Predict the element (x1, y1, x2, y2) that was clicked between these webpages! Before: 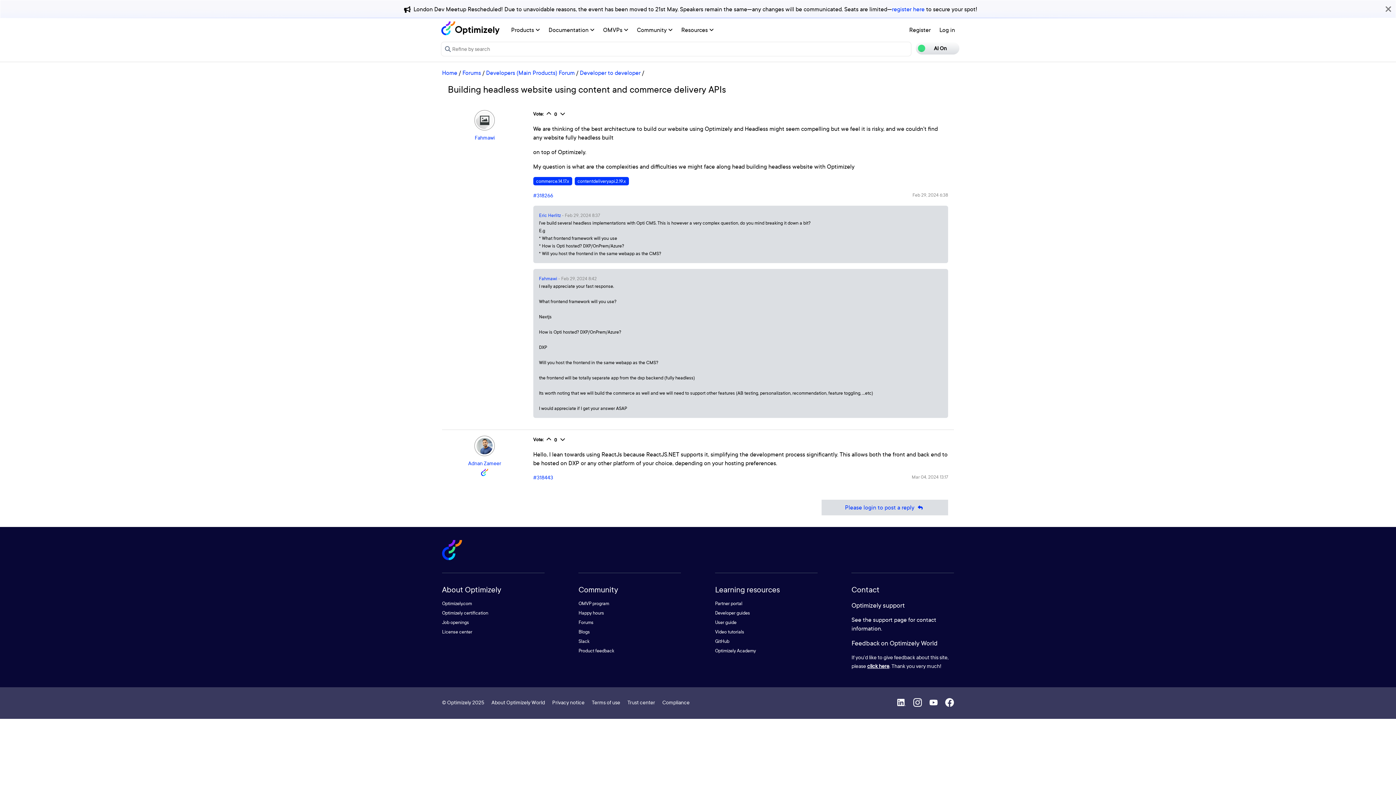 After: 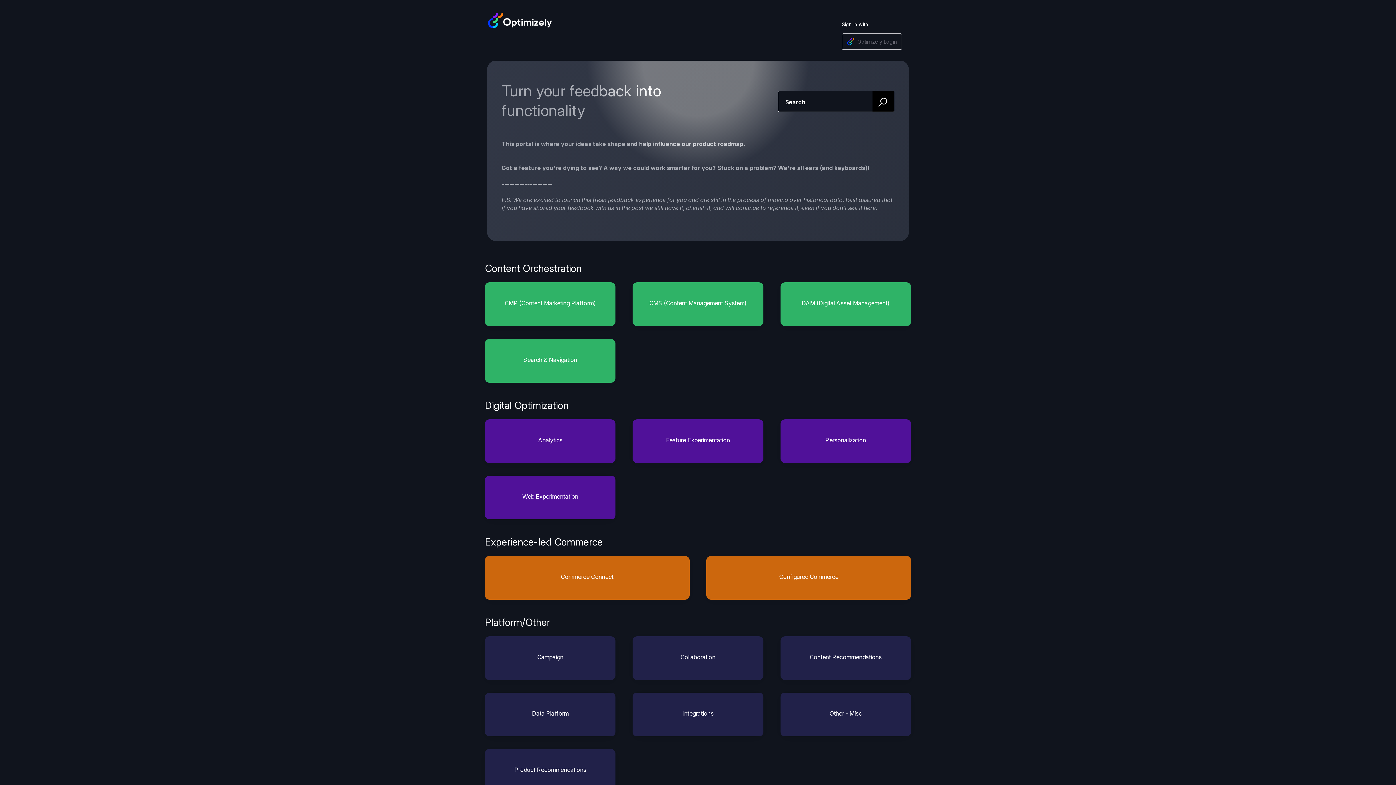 Action: bbox: (578, 648, 614, 654) label: Product feedback